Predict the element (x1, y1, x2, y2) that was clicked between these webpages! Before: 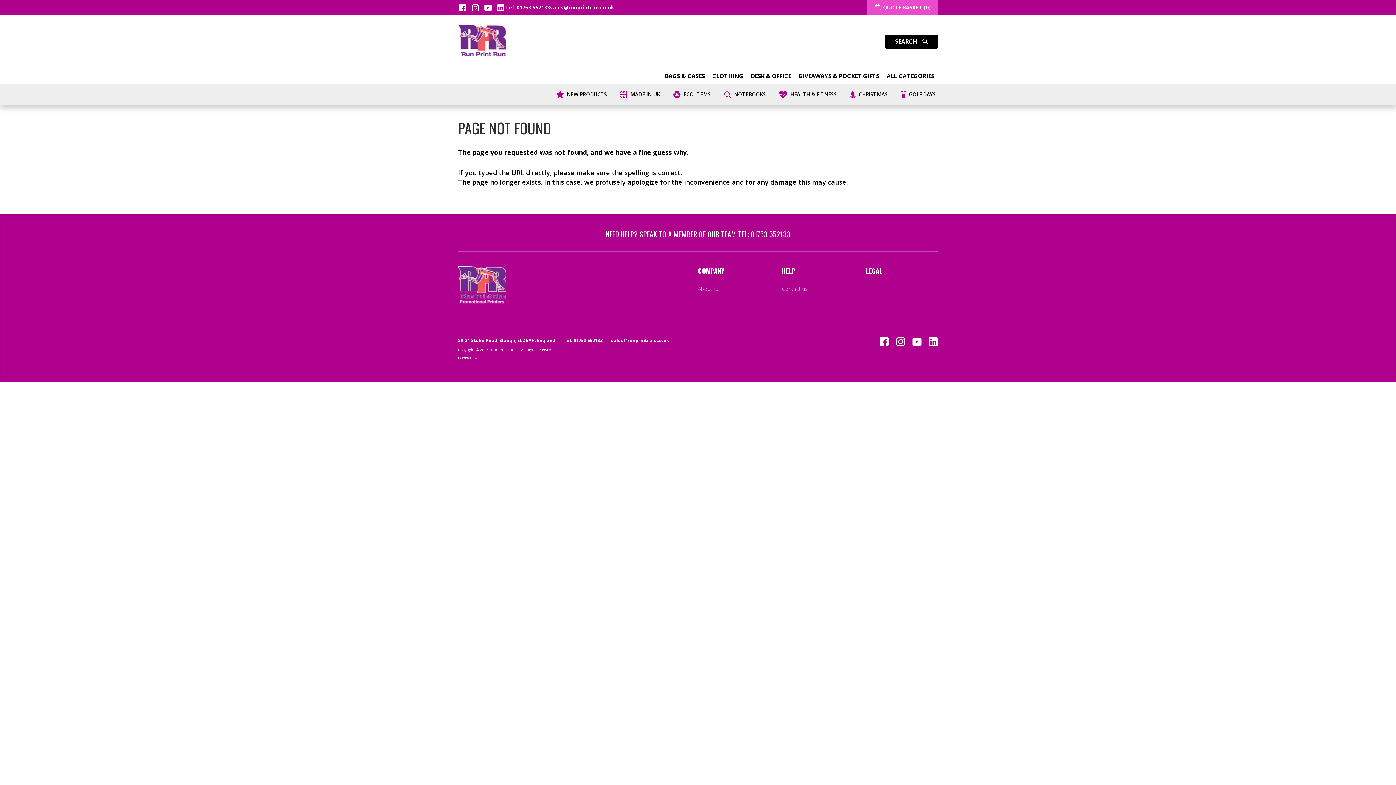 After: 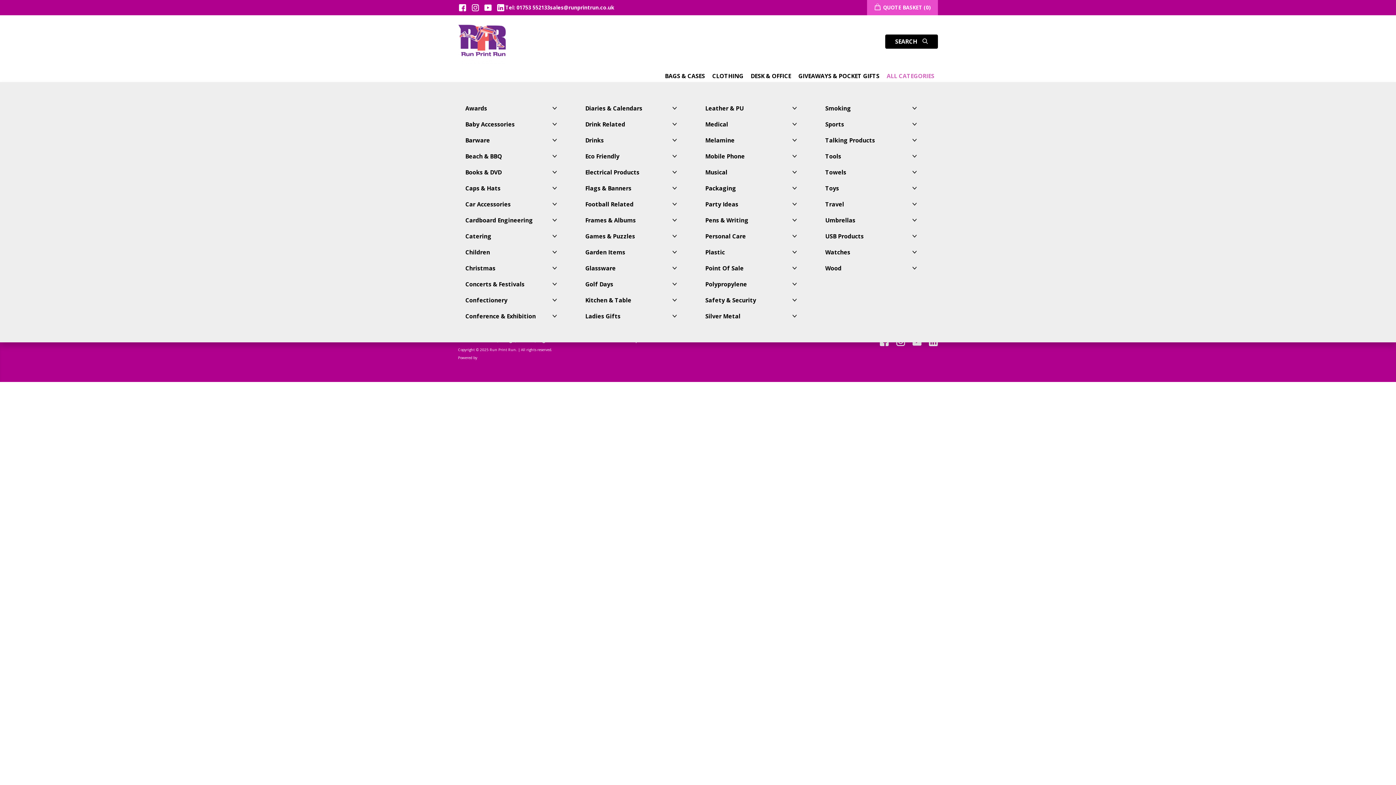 Action: label: ALL CATEGORIES bbox: (883, 69, 938, 82)